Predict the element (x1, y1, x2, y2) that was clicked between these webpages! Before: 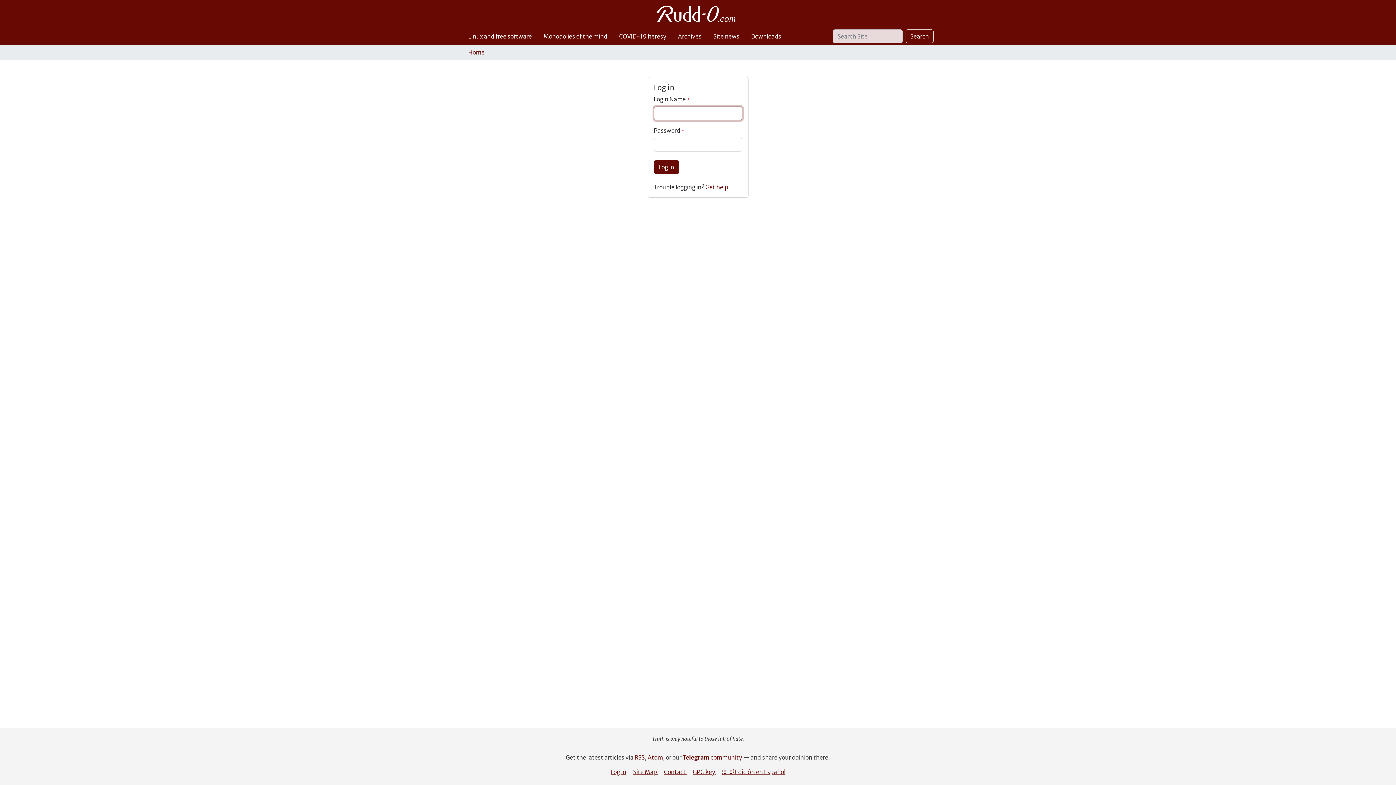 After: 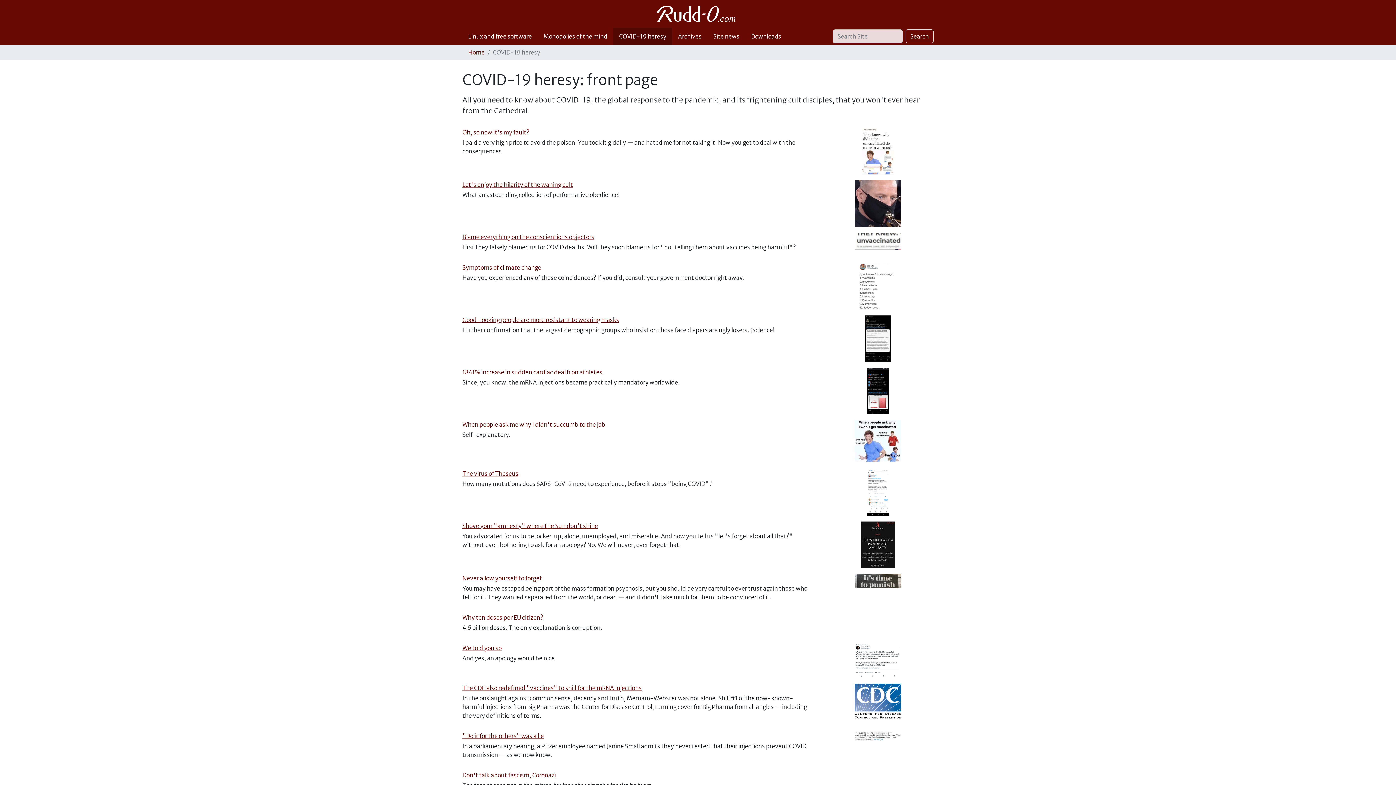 Action: label: COVID-19 heresy bbox: (613, 27, 672, 45)